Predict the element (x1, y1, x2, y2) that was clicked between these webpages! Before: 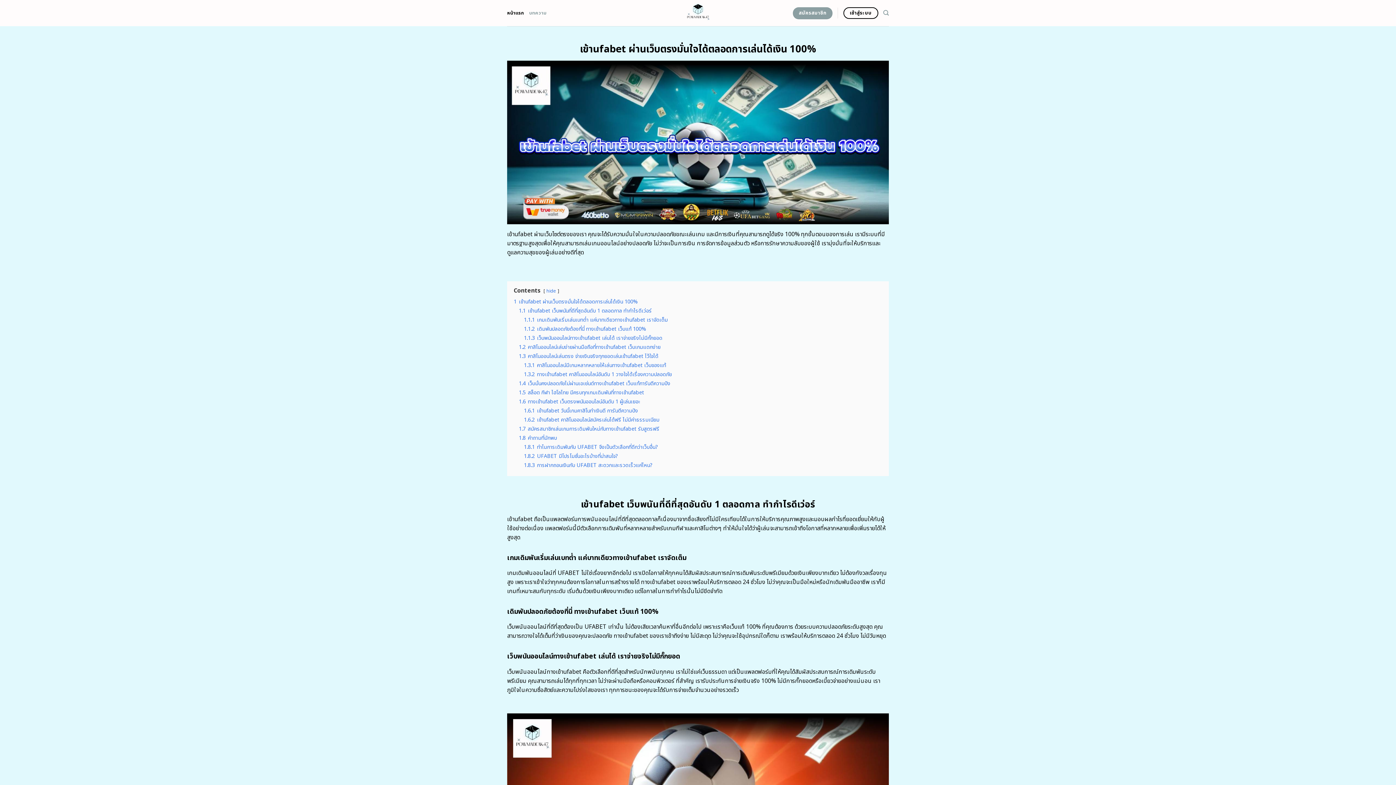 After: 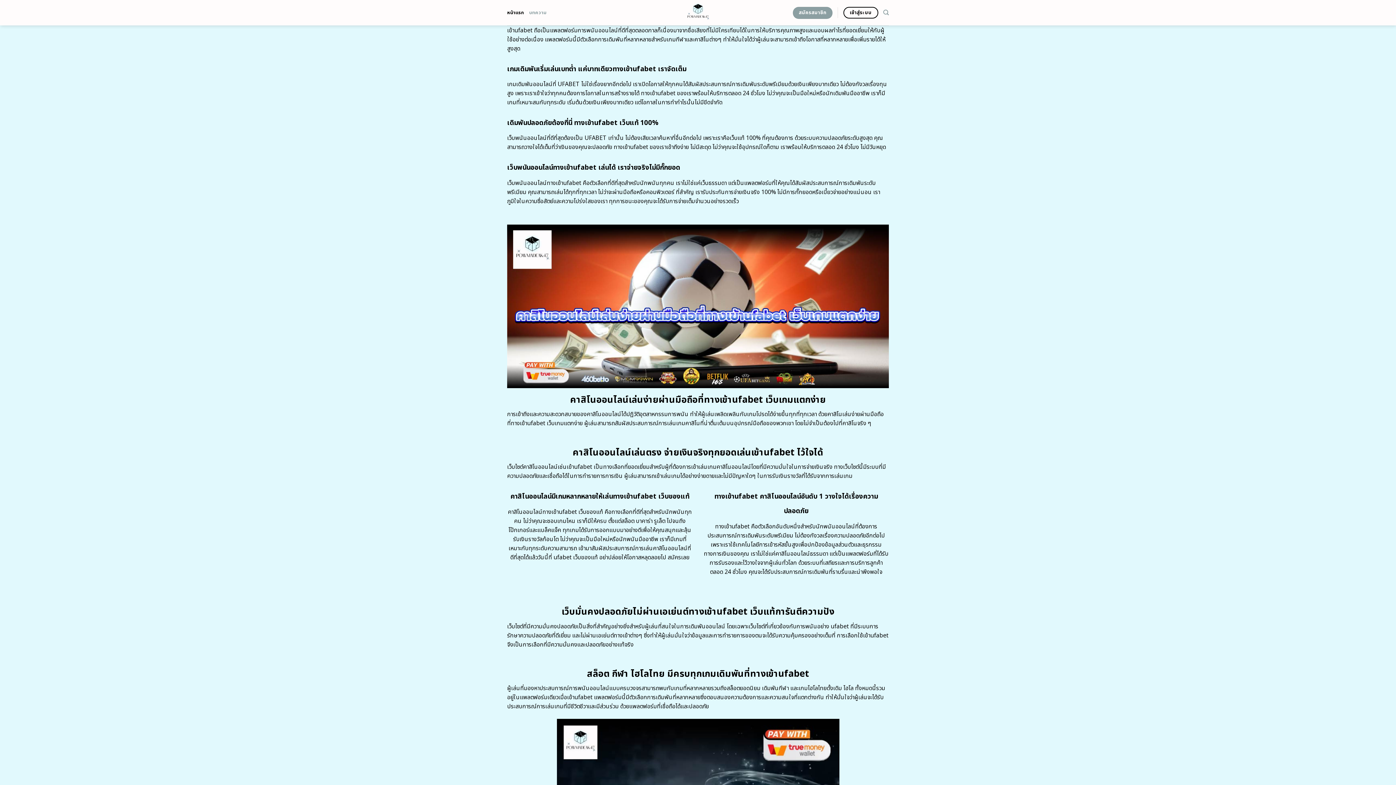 Action: bbox: (518, 307, 652, 315) label: 1.1 เข้าufabet เว็บพนันที่ดีที่สุดอันดับ 1 ตลอดกาล ทำกำไรดีเว่อร์